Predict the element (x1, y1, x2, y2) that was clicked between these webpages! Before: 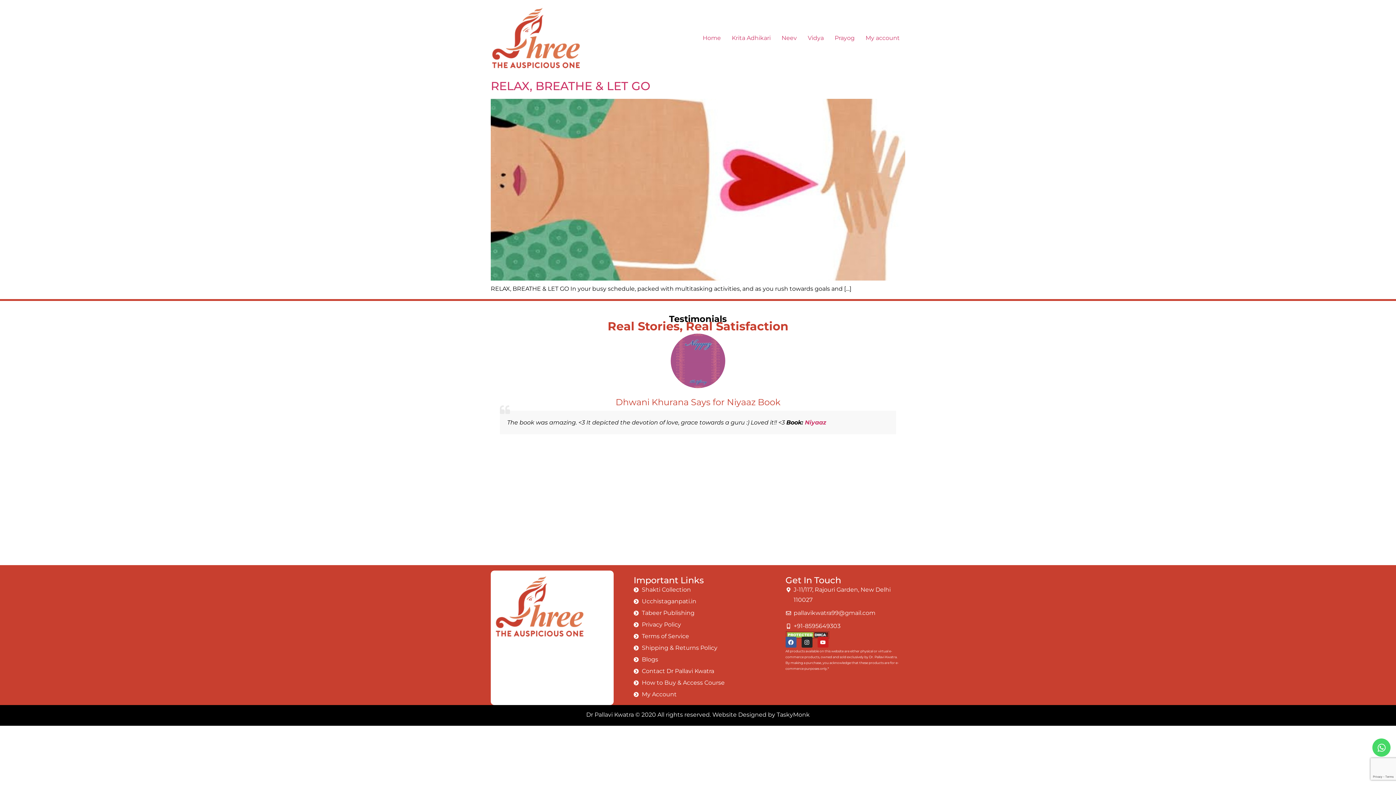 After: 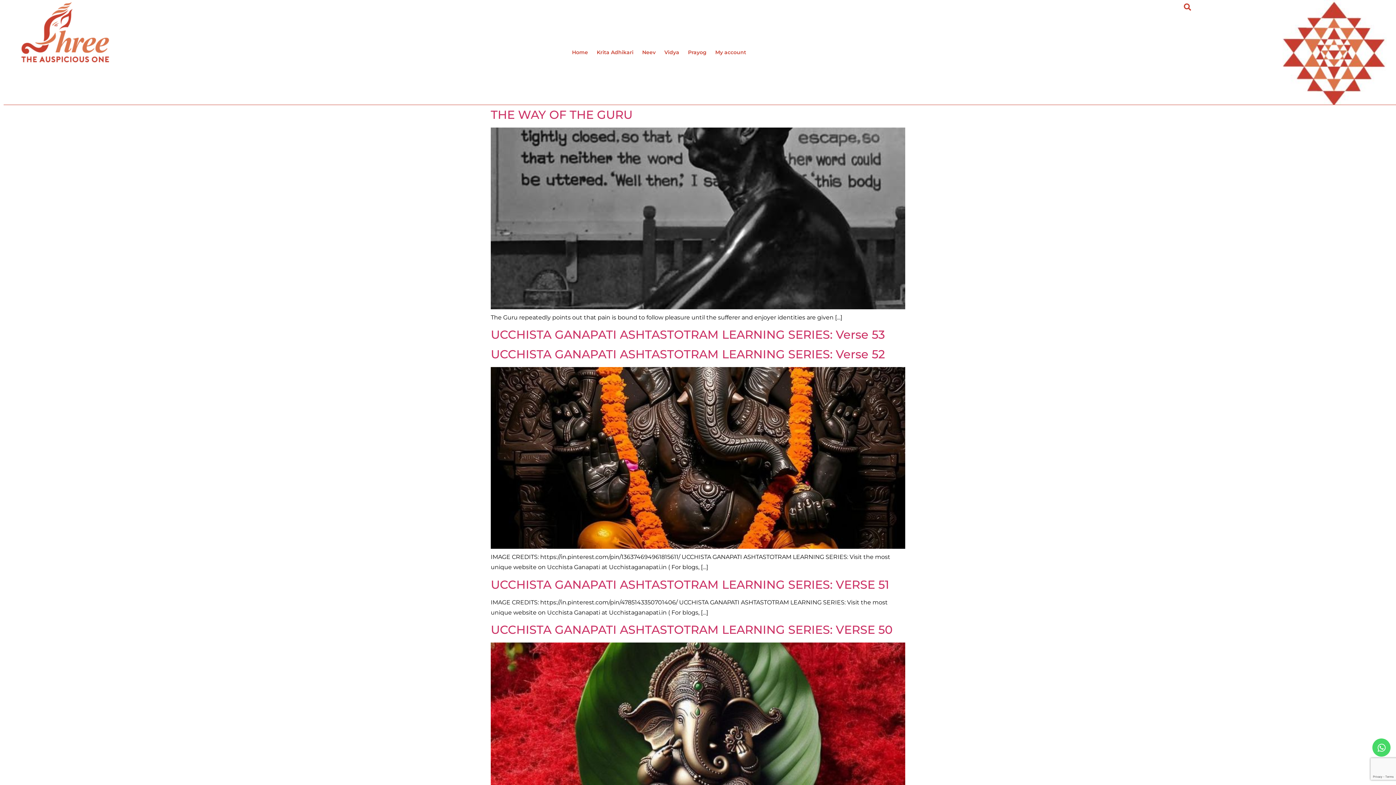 Action: label: Blogs bbox: (633, 655, 774, 665)